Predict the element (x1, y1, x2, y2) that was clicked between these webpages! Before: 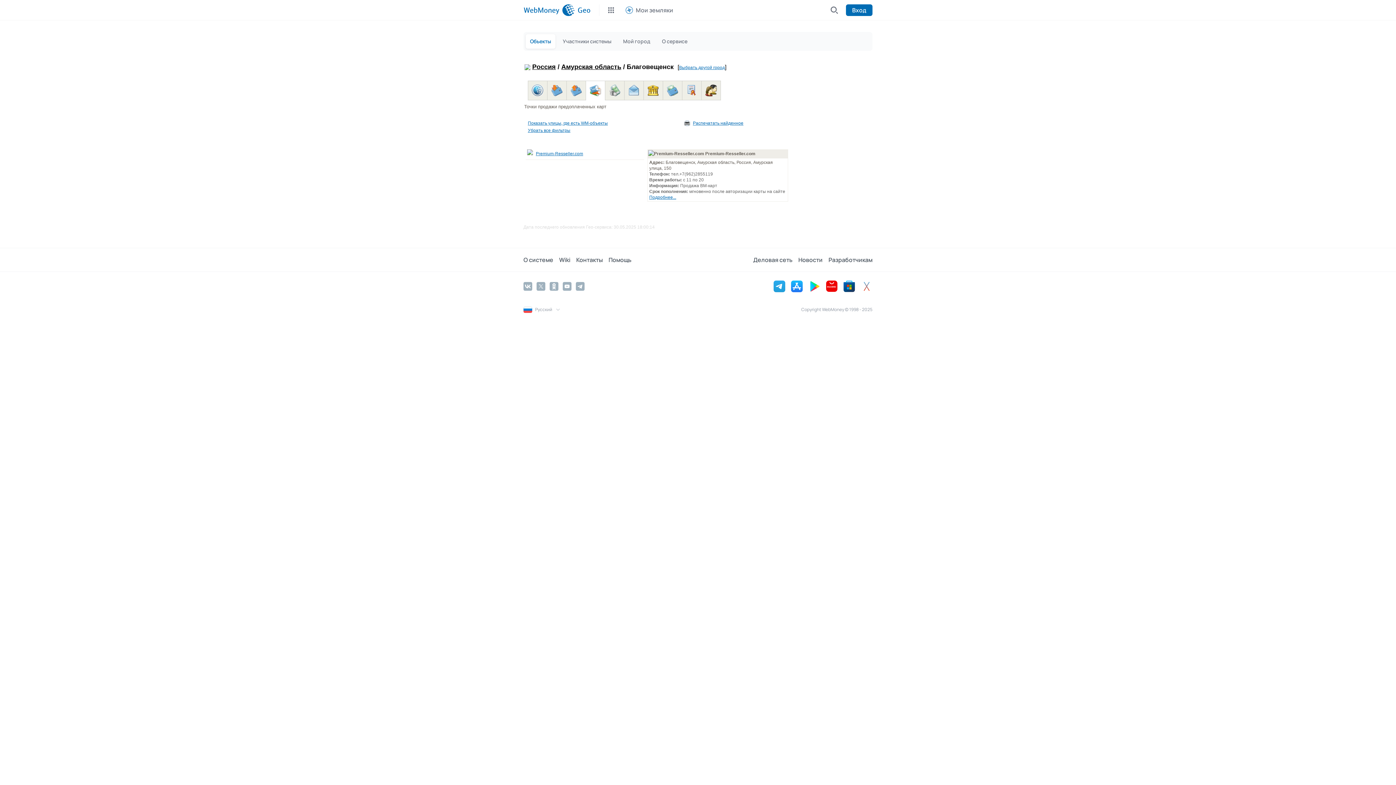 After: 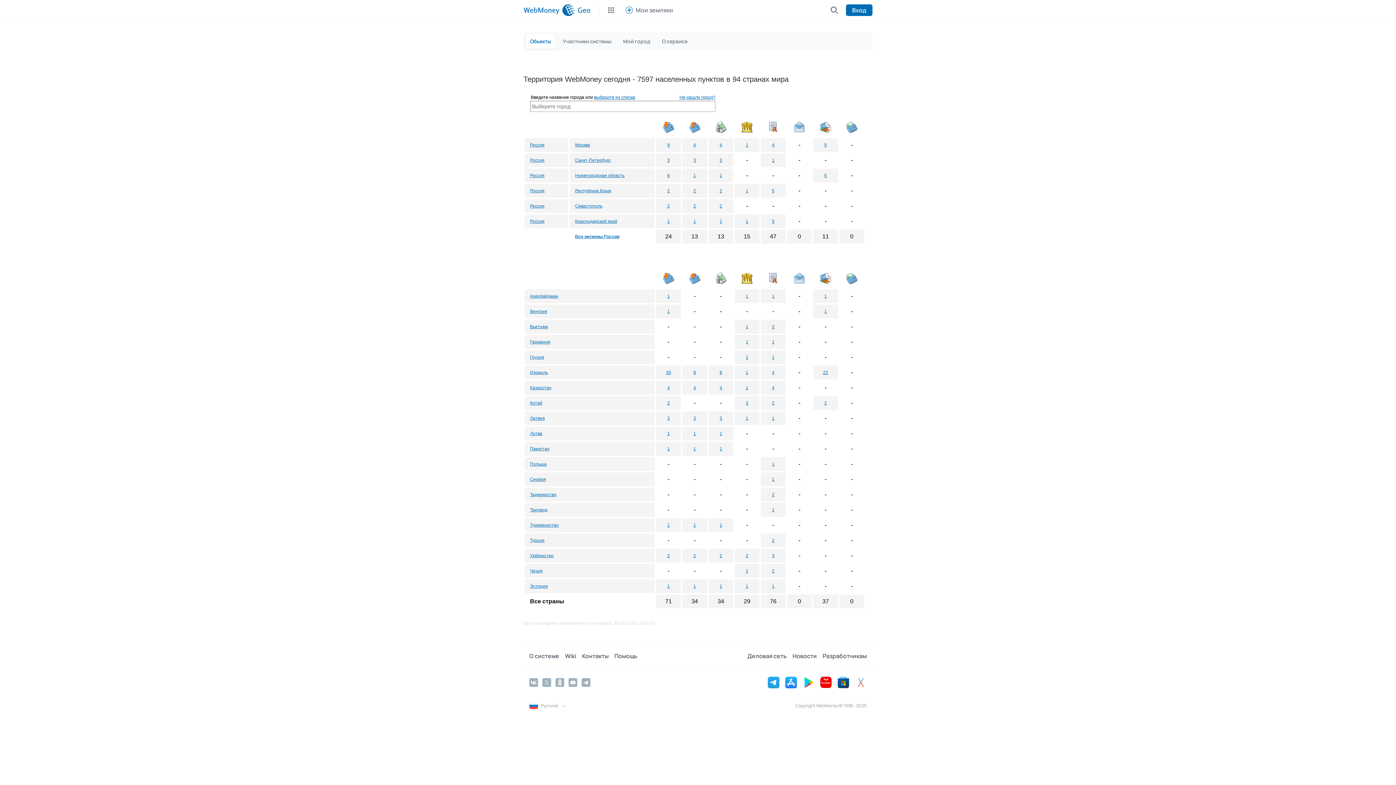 Action: label: Geo bbox: (574, 0, 590, 20)